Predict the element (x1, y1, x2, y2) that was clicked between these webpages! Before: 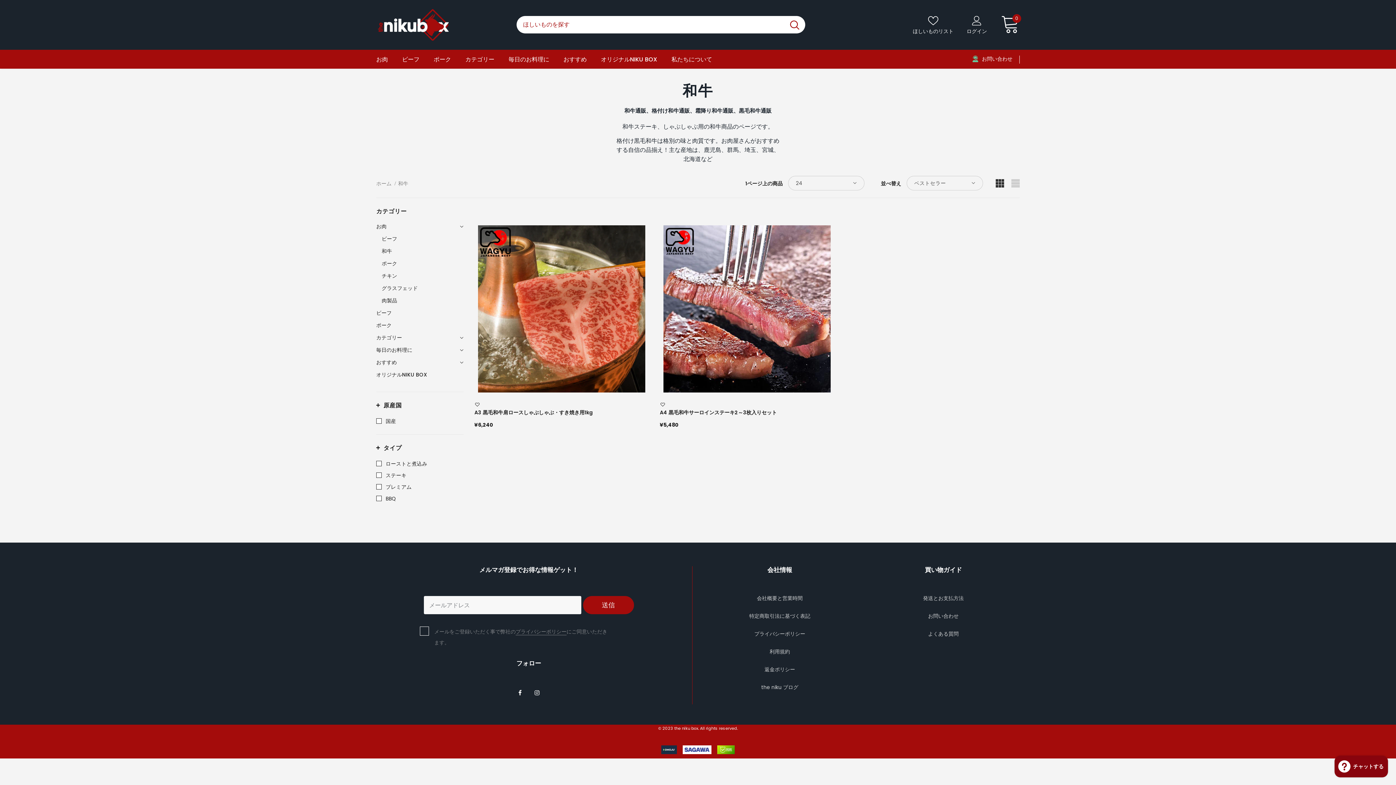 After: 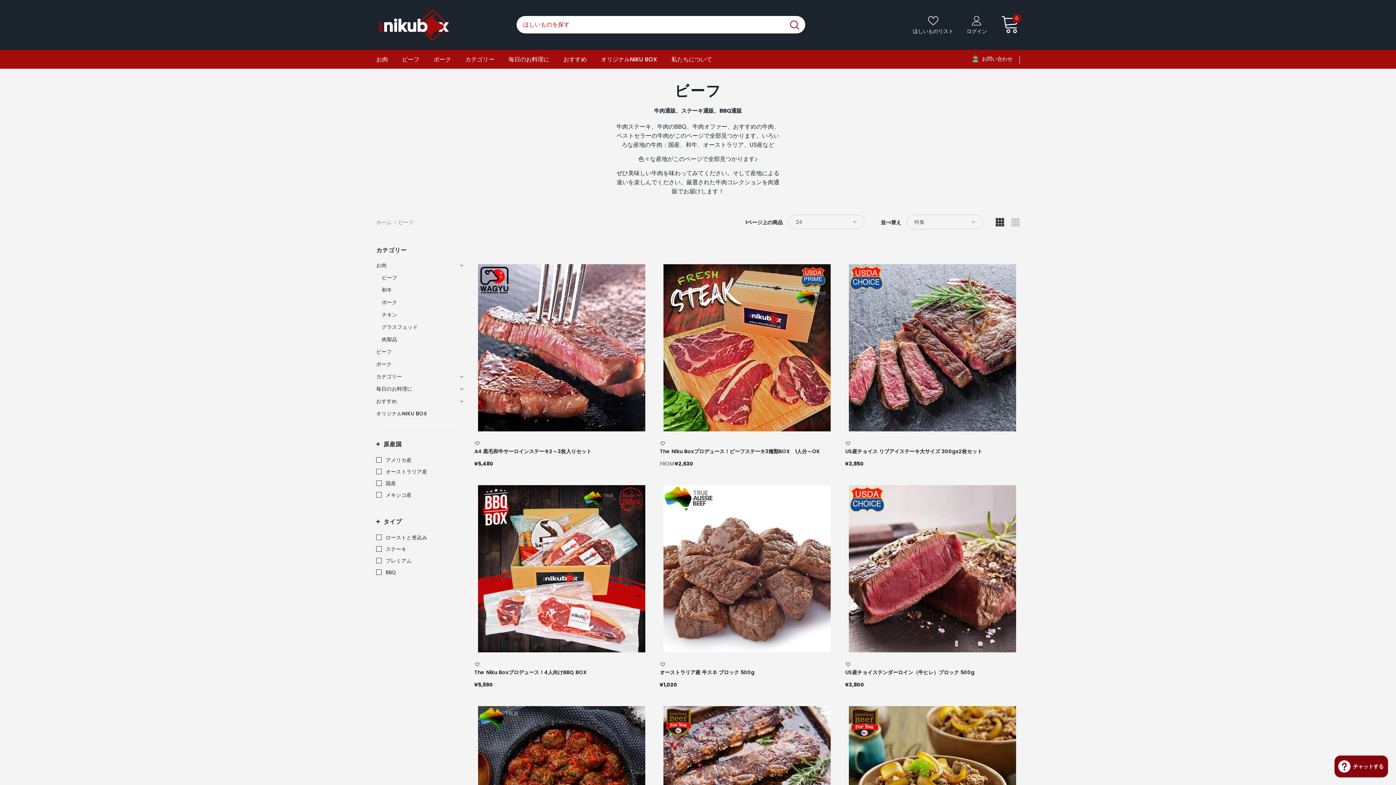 Action: bbox: (402, 50, 419, 68) label: ビーフ